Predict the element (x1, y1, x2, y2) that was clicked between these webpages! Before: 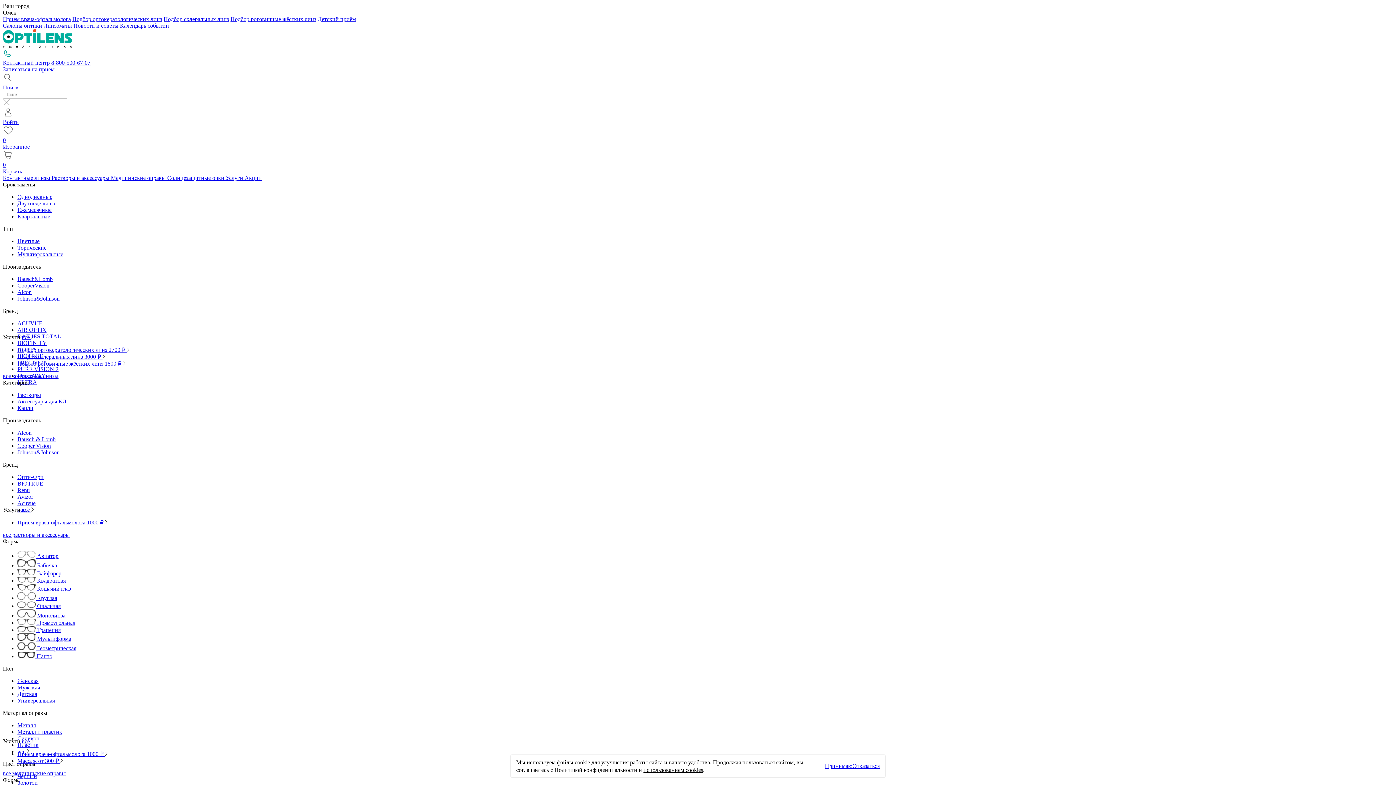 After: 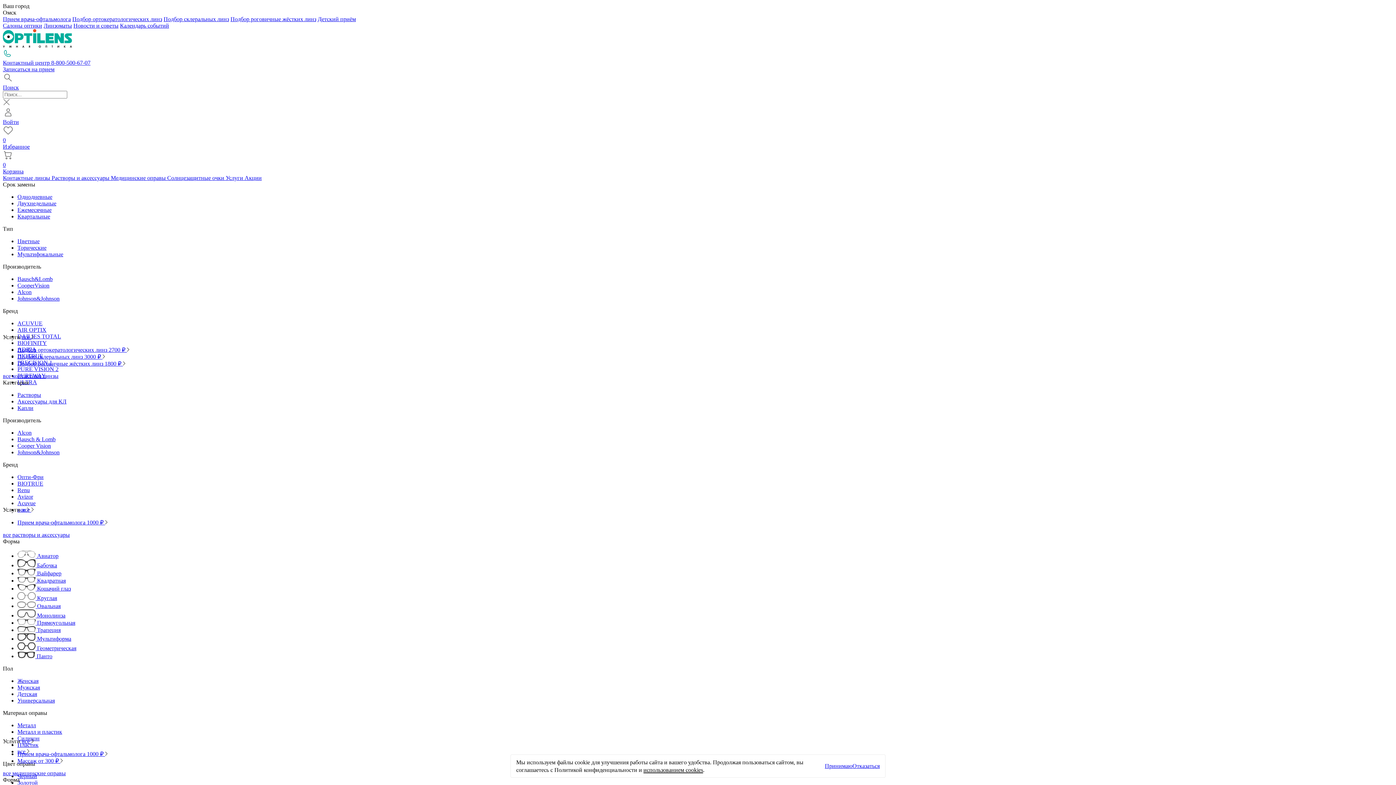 Action: bbox: (21, 738, 33, 744) label: все 